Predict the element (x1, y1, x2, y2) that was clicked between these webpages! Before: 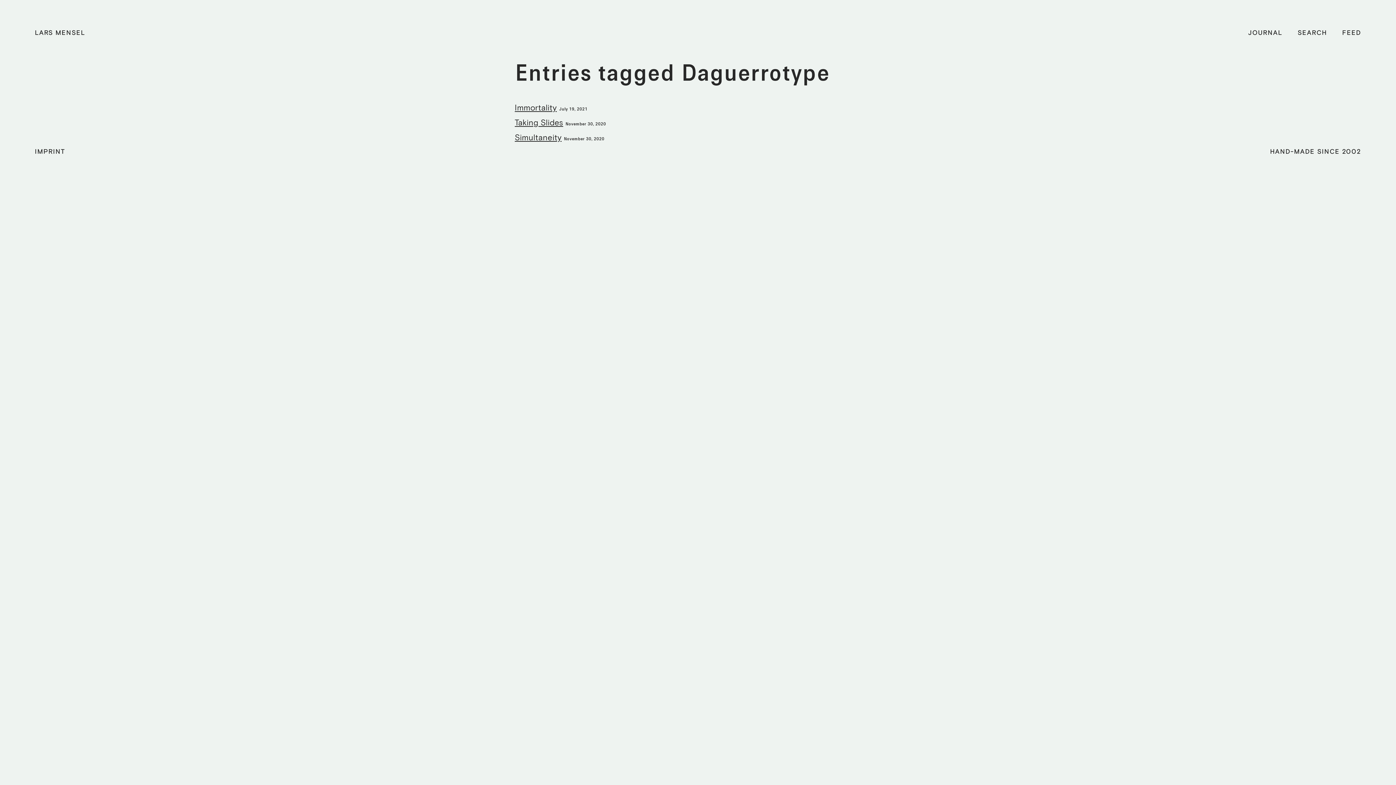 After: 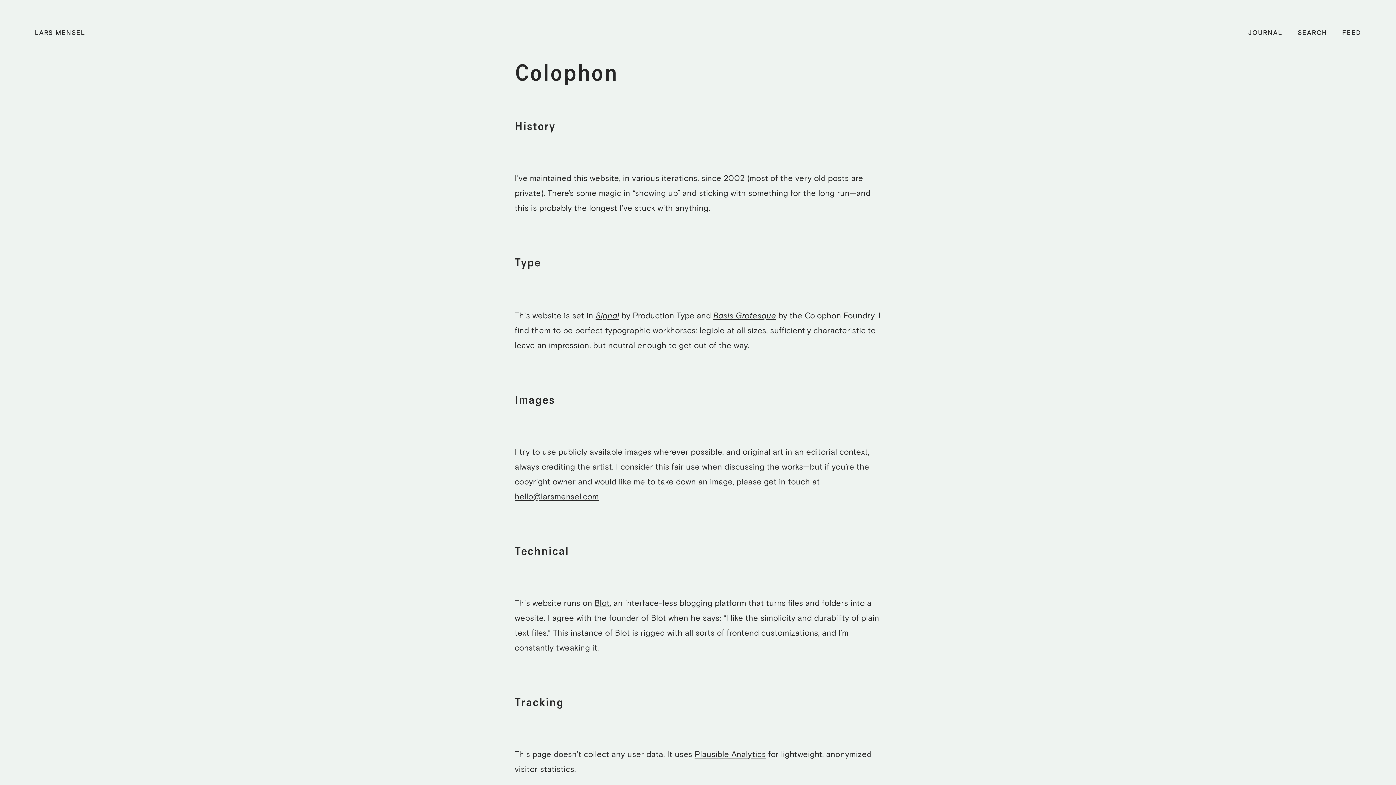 Action: label: HAND-MADE SINCE 2002 bbox: (1270, 145, 1361, 157)